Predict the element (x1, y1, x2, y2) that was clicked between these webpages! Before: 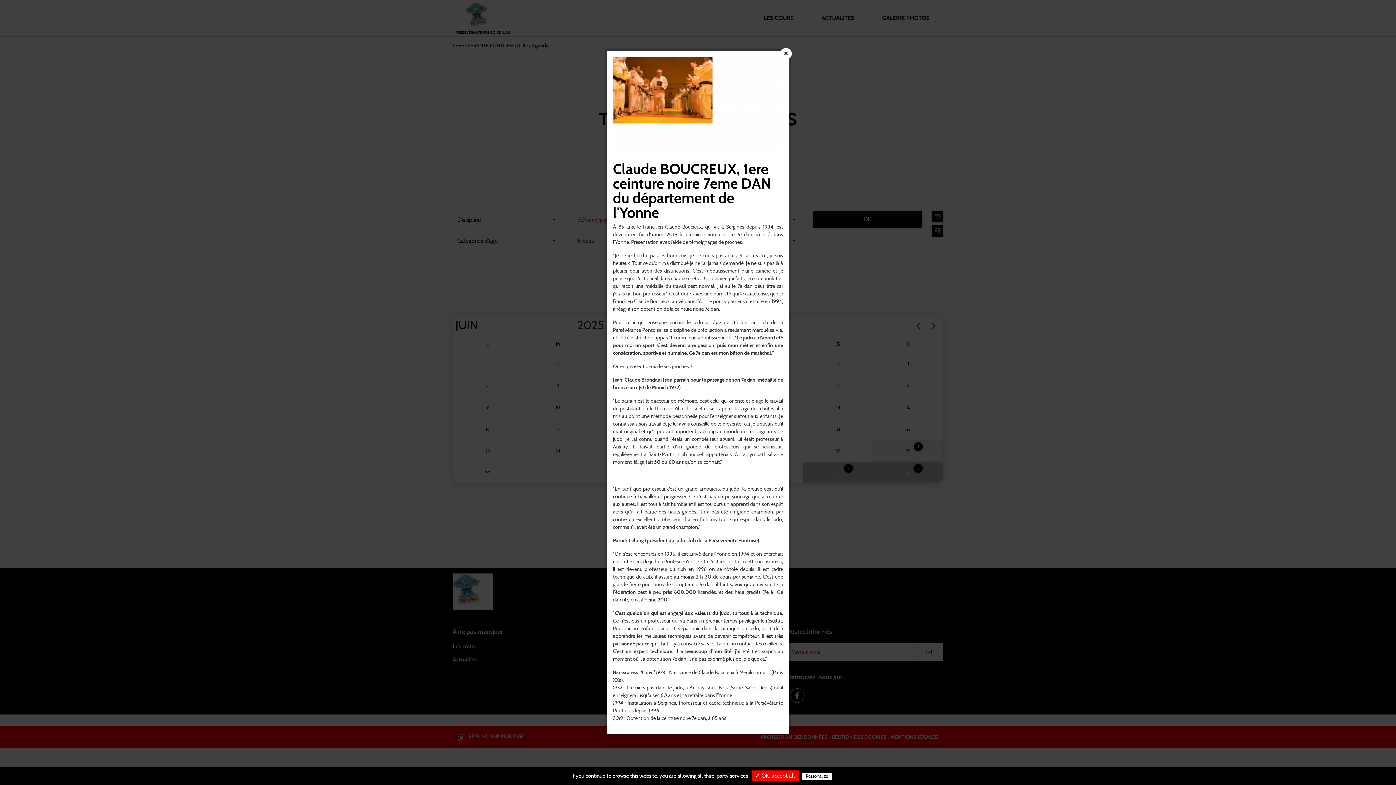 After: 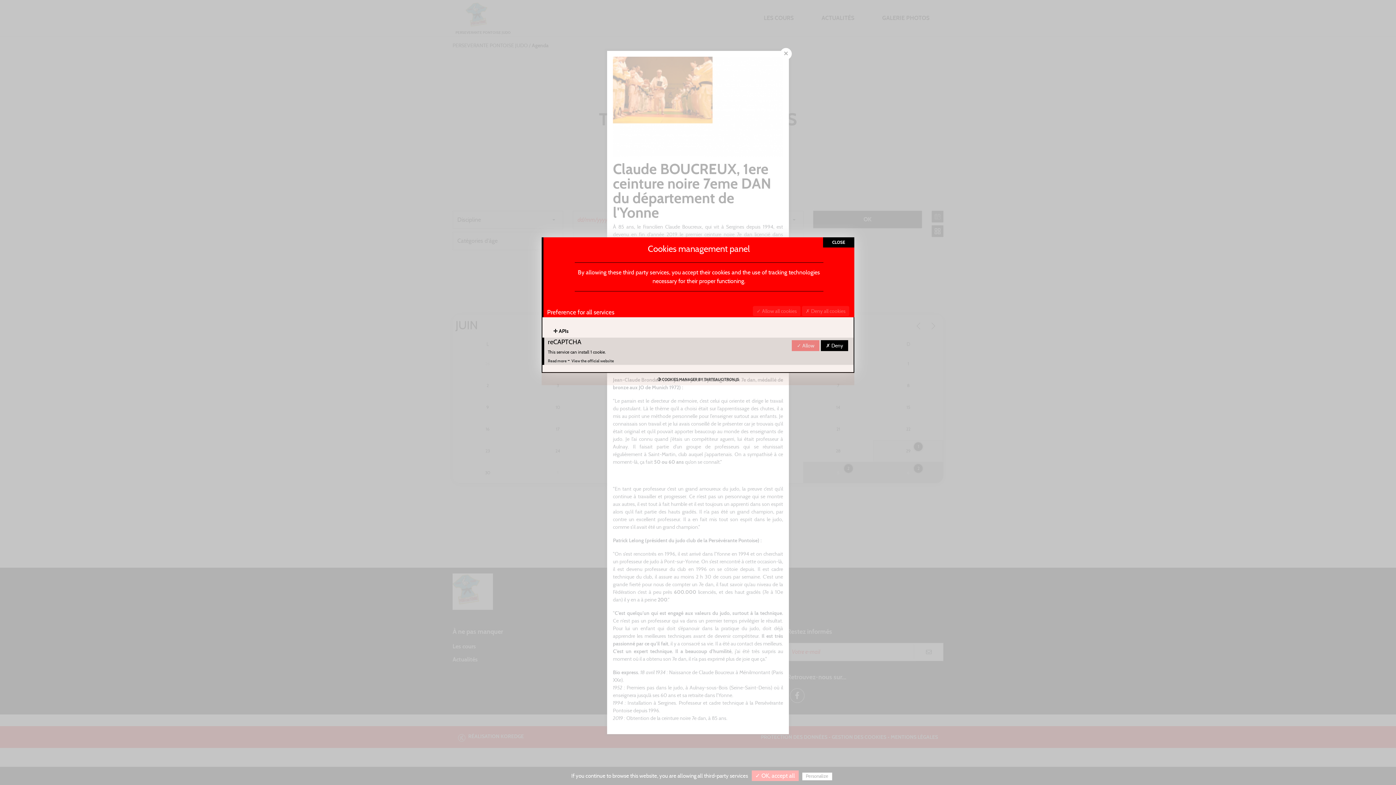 Action: bbox: (802, 773, 832, 780) label: Personalize